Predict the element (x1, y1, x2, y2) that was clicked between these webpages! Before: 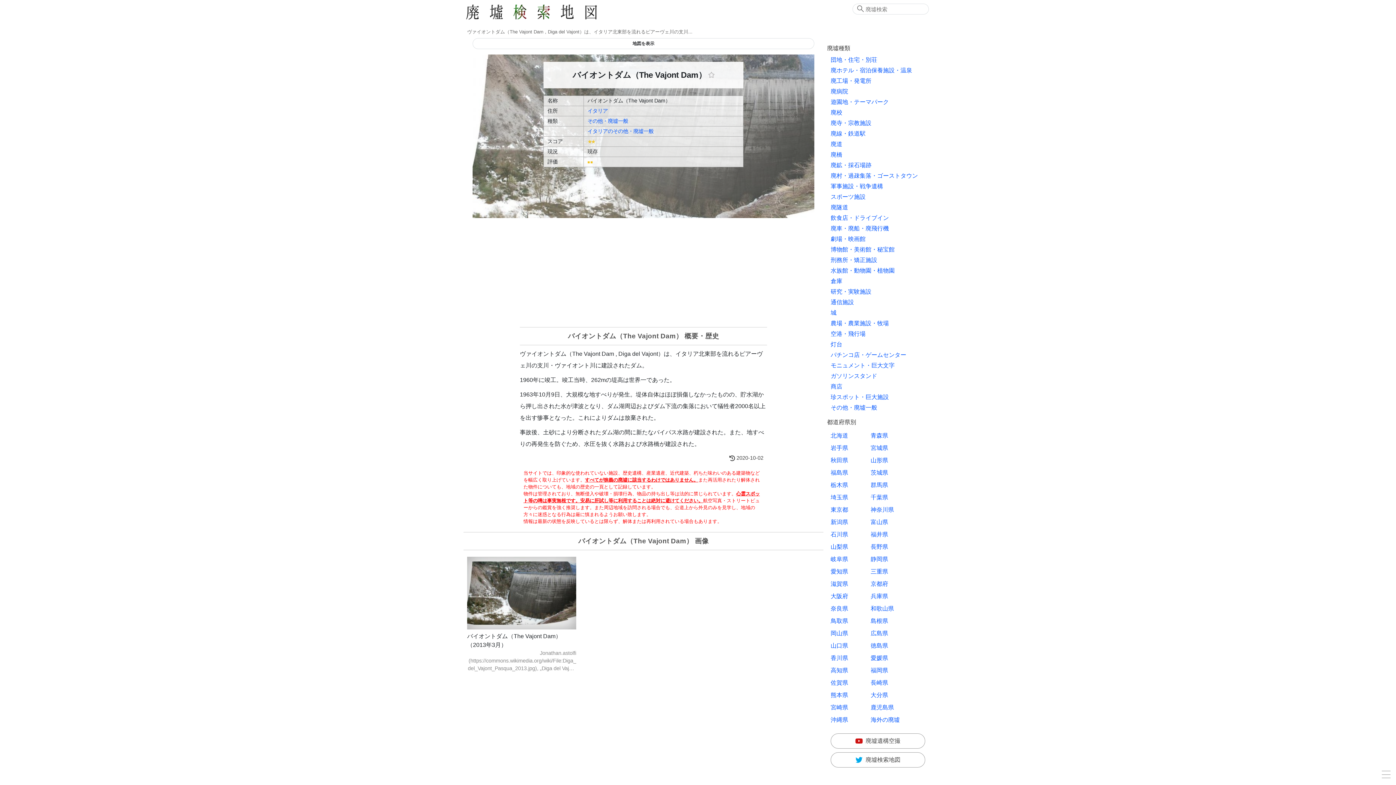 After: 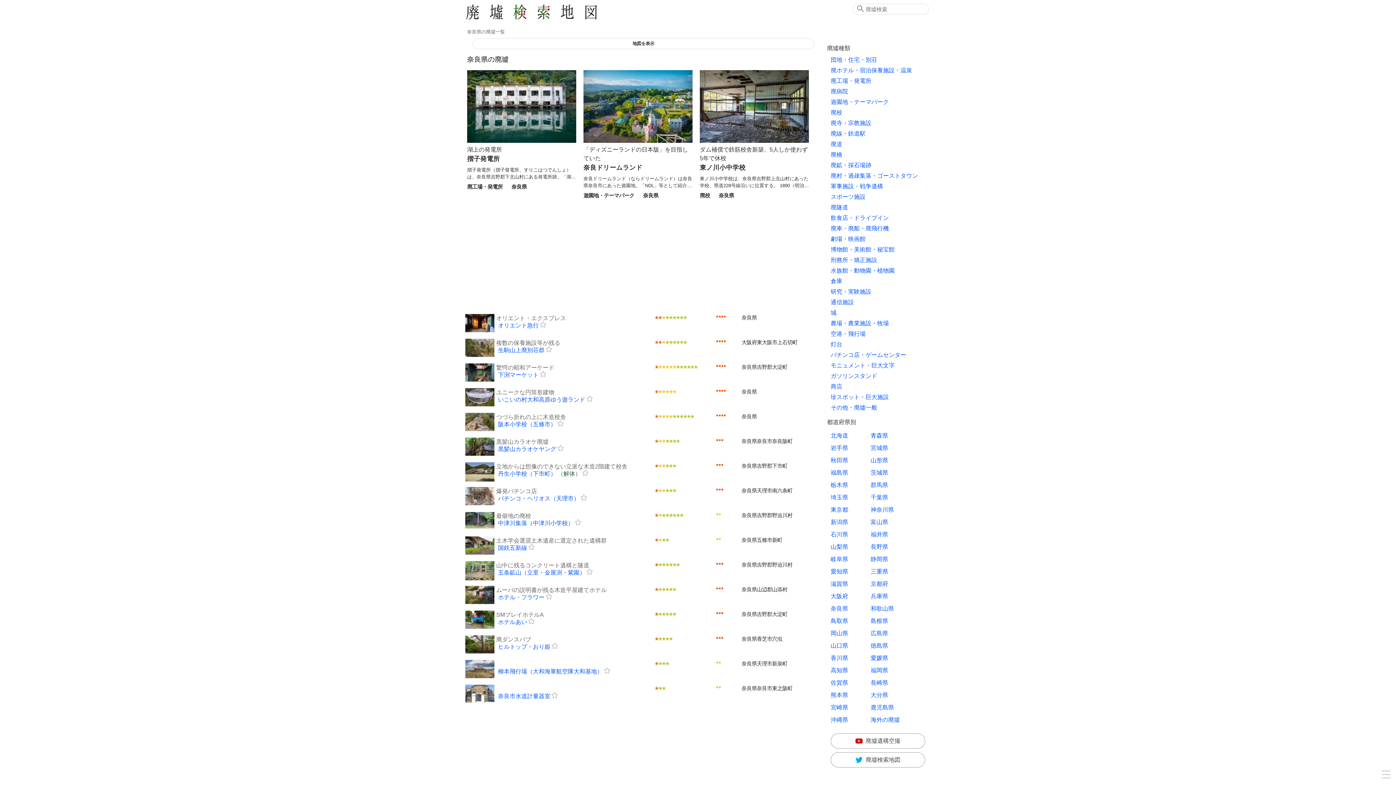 Action: label: 奈良県 bbox: (830, 605, 848, 612)